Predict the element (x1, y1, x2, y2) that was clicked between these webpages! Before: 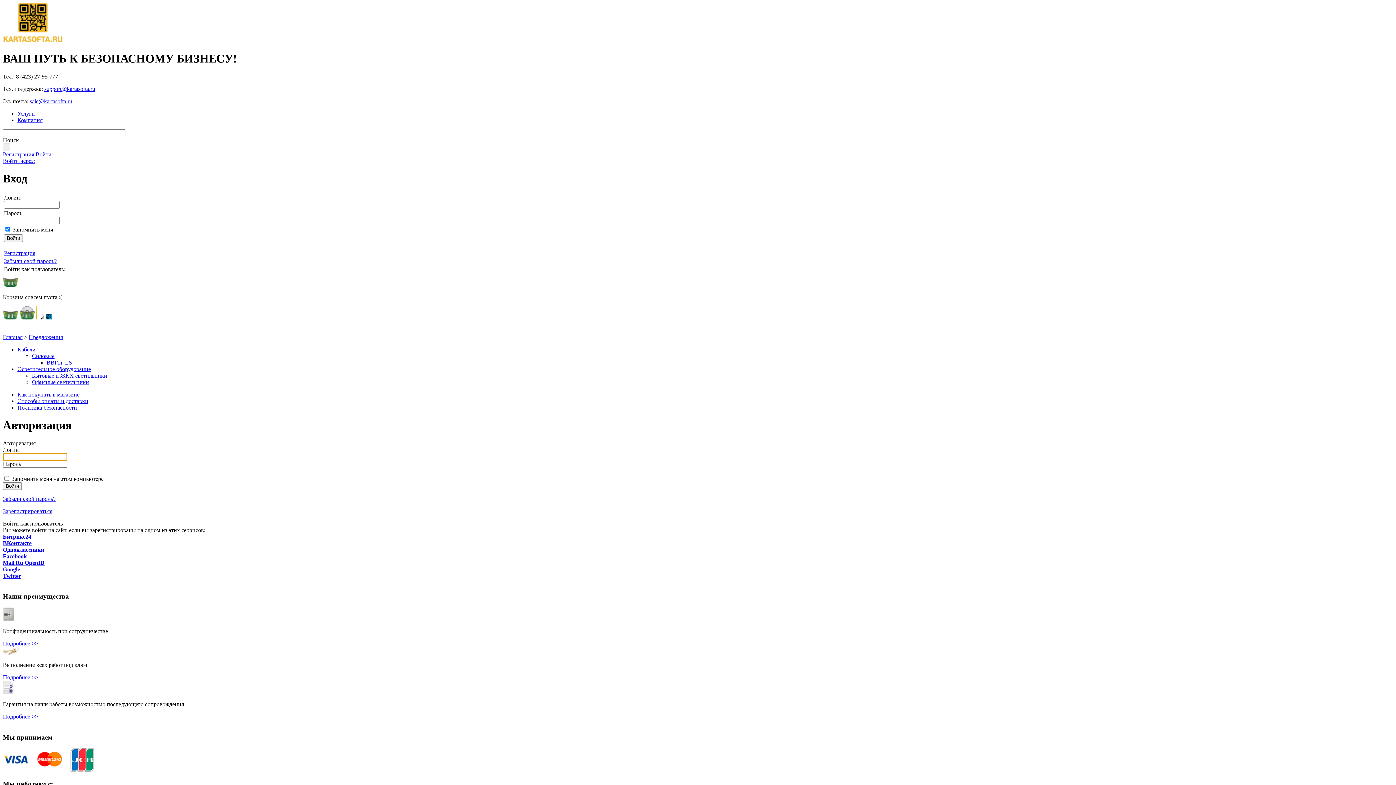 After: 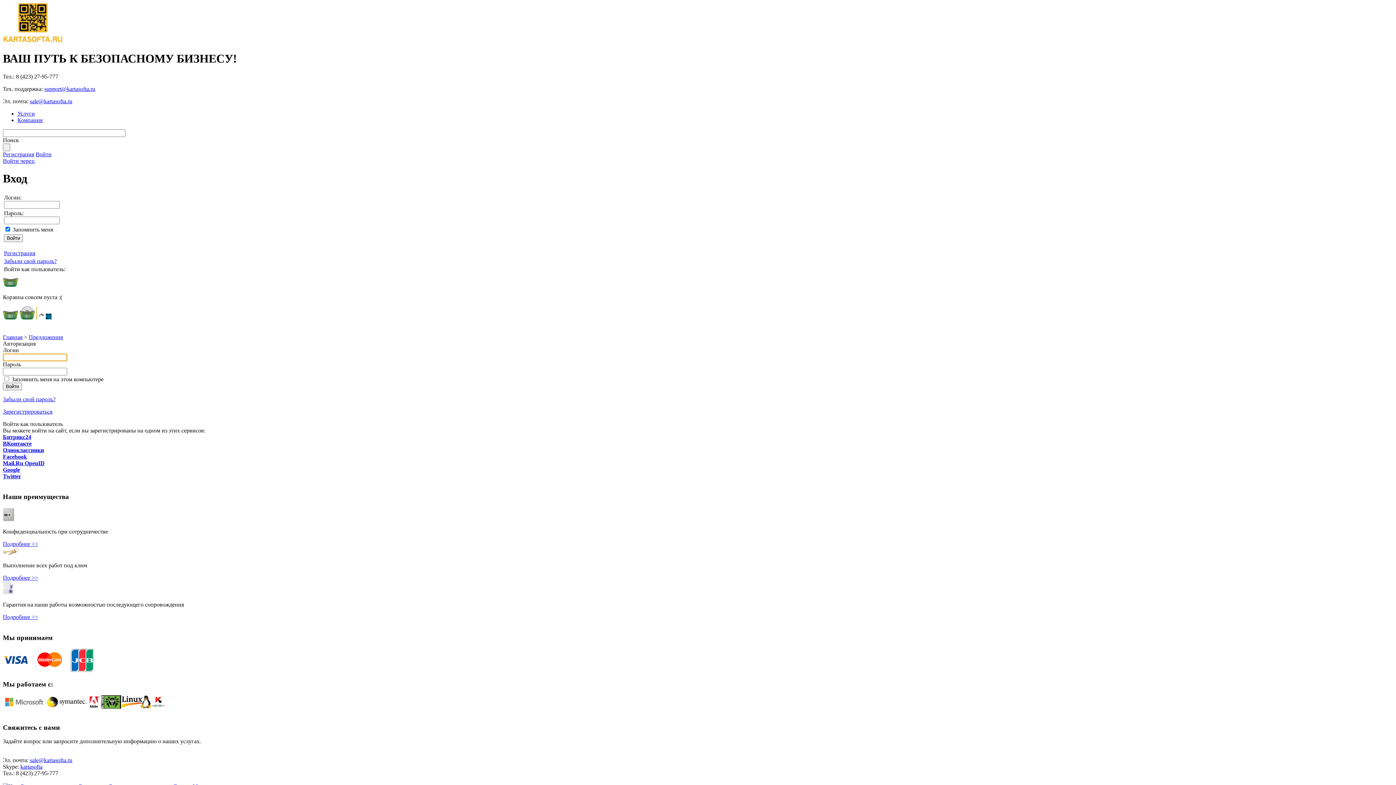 Action: label: ВВГнг-LS bbox: (46, 359, 72, 365)